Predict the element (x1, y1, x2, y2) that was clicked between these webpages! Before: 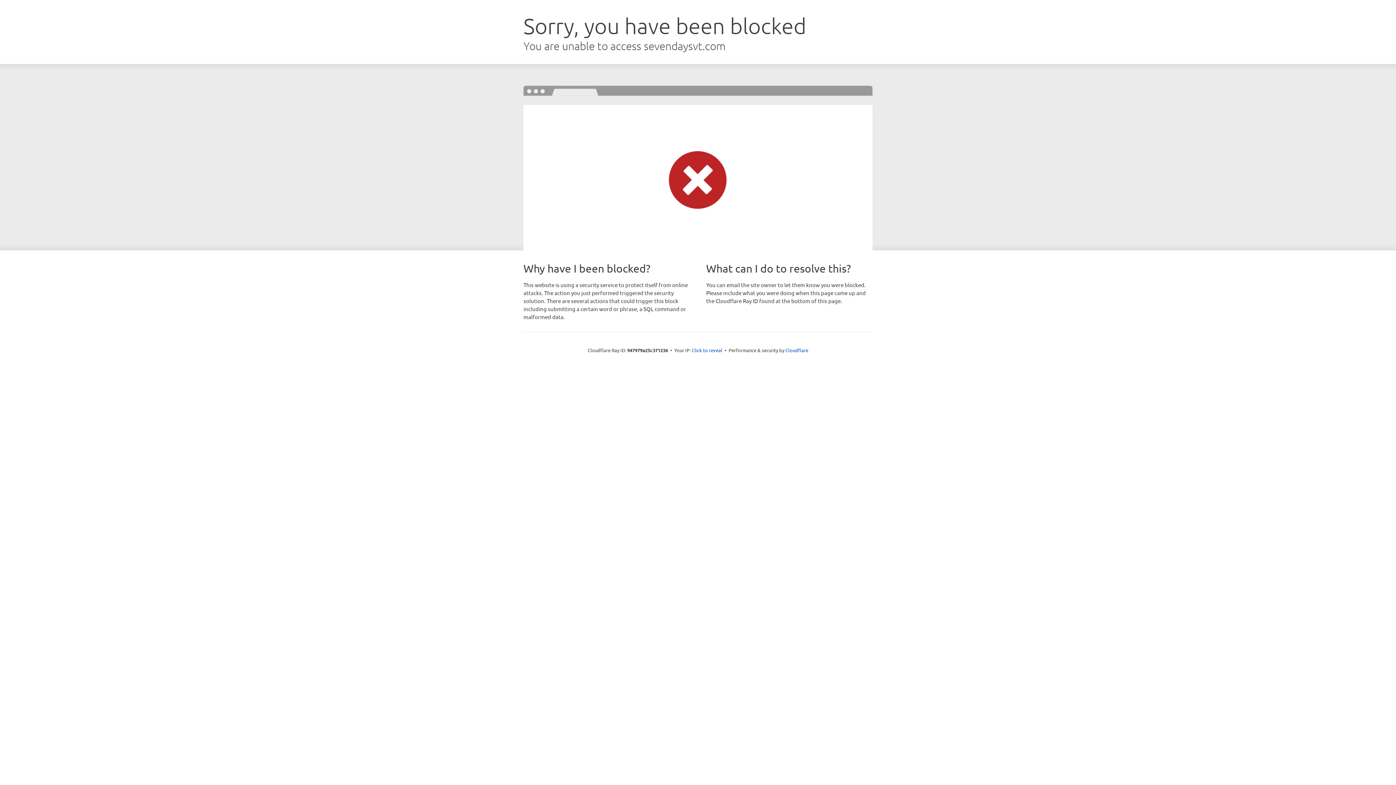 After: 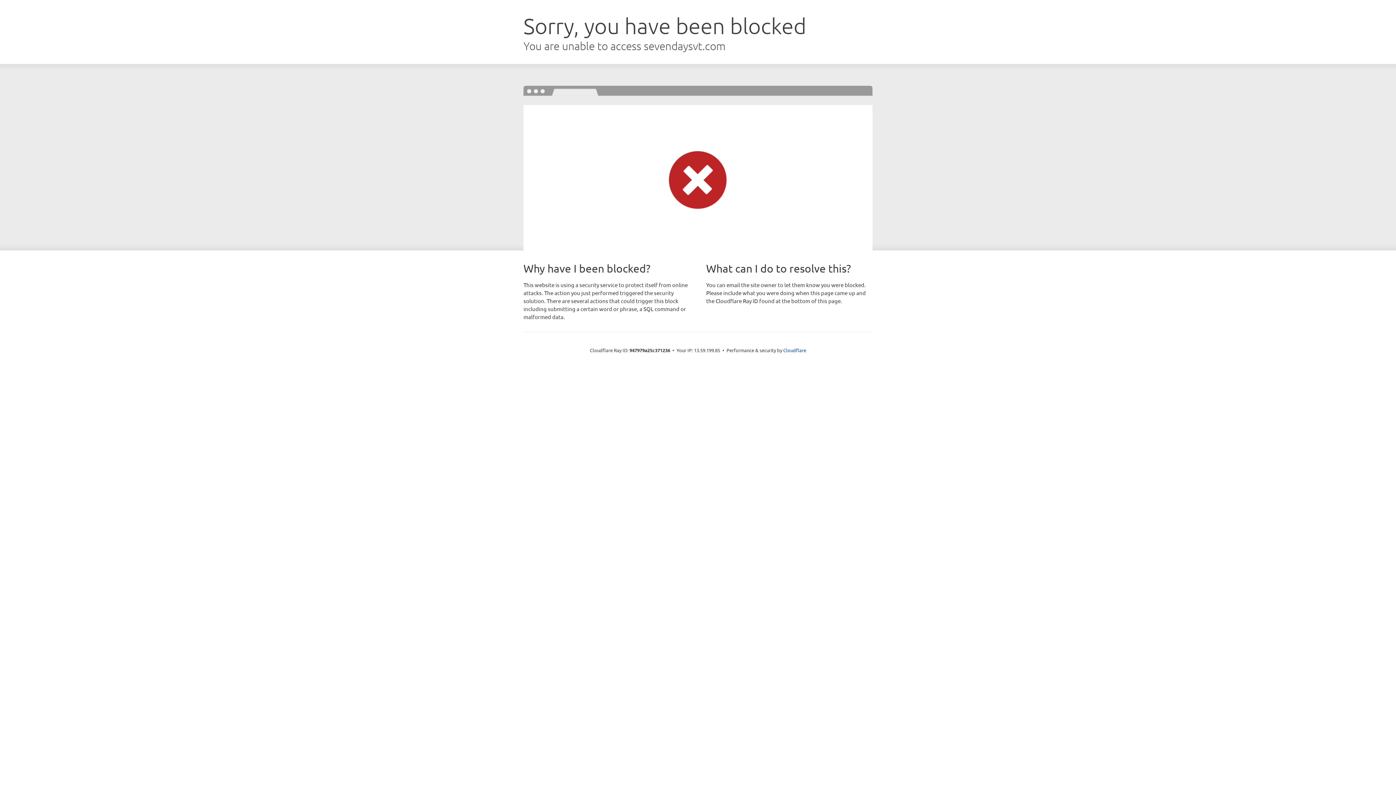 Action: bbox: (692, 346, 722, 353) label: Click to reveal